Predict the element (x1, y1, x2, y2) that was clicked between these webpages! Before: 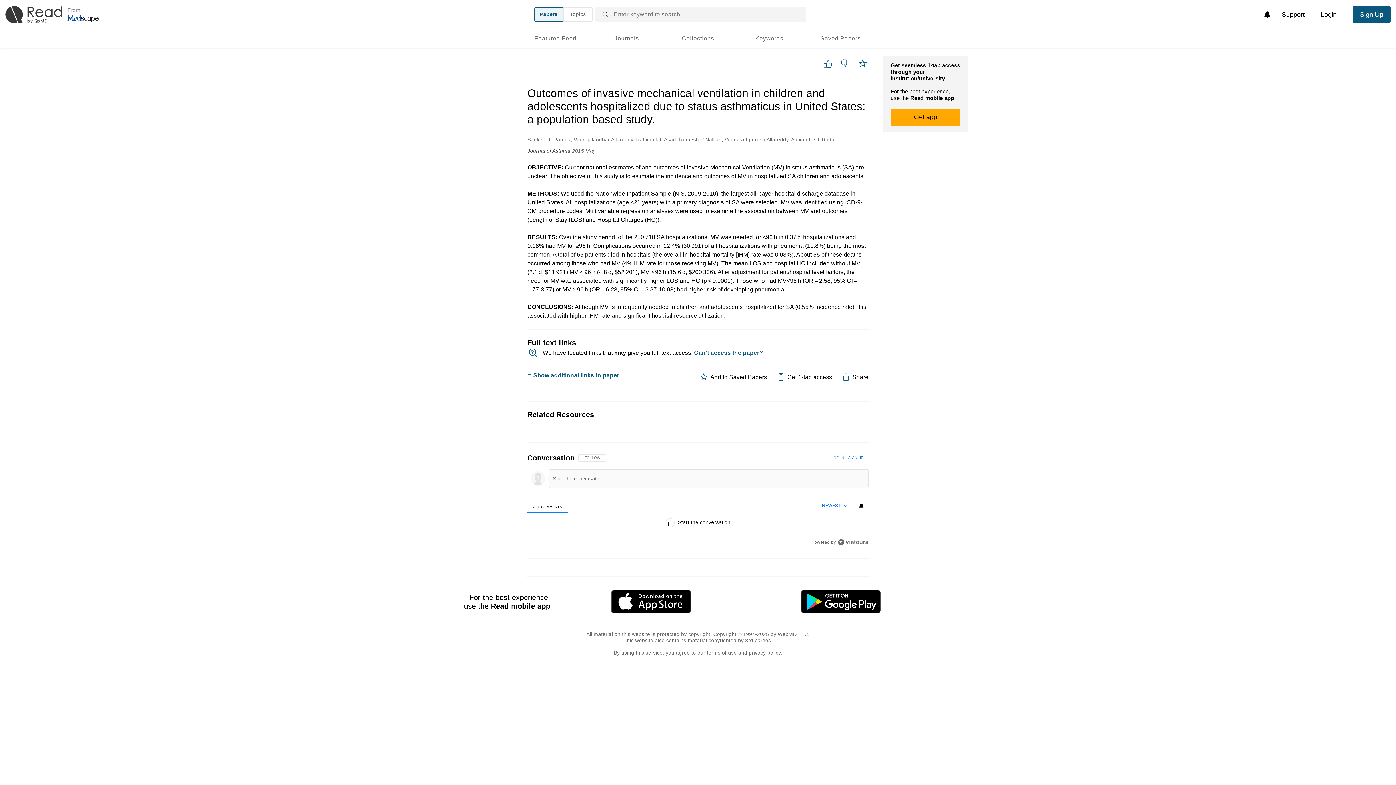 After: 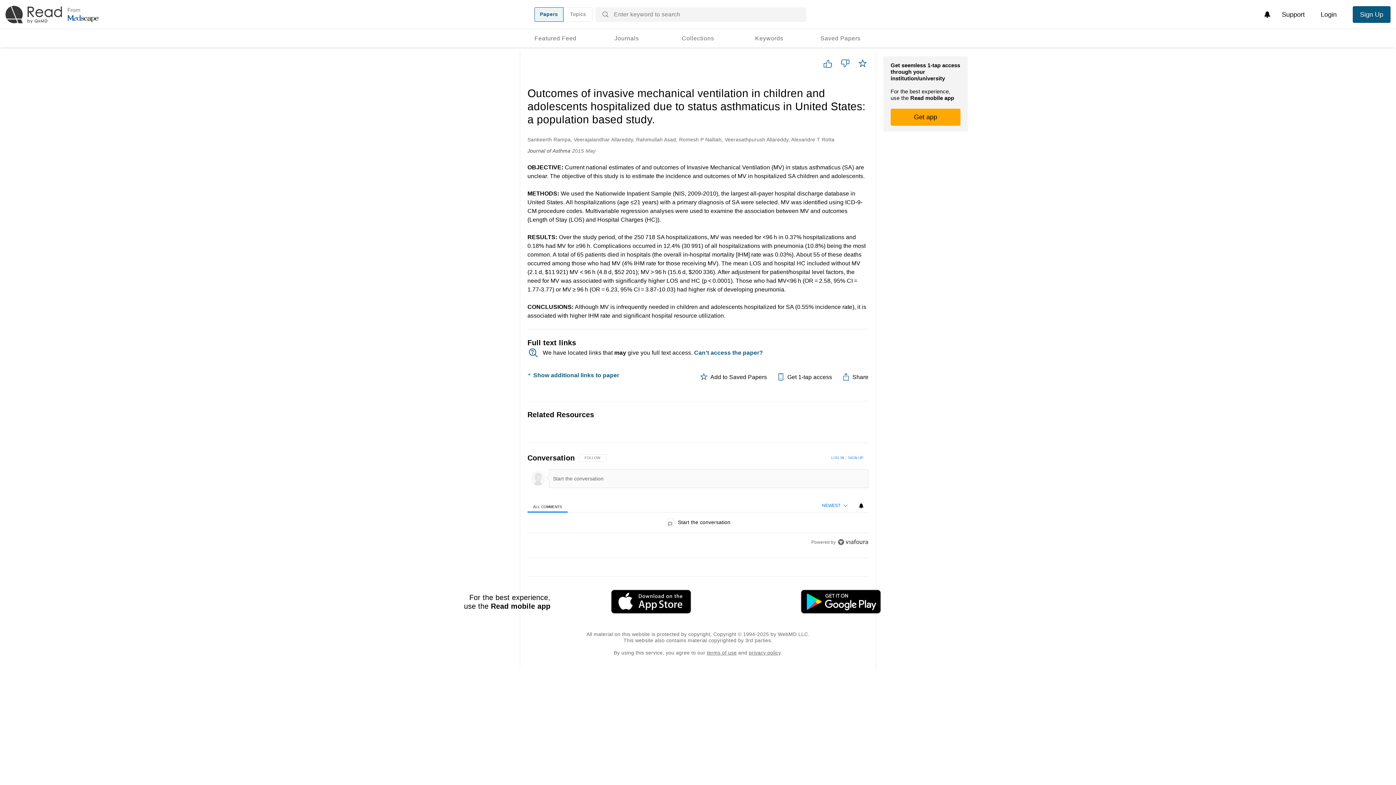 Action: bbox: (743, 590, 933, 613)